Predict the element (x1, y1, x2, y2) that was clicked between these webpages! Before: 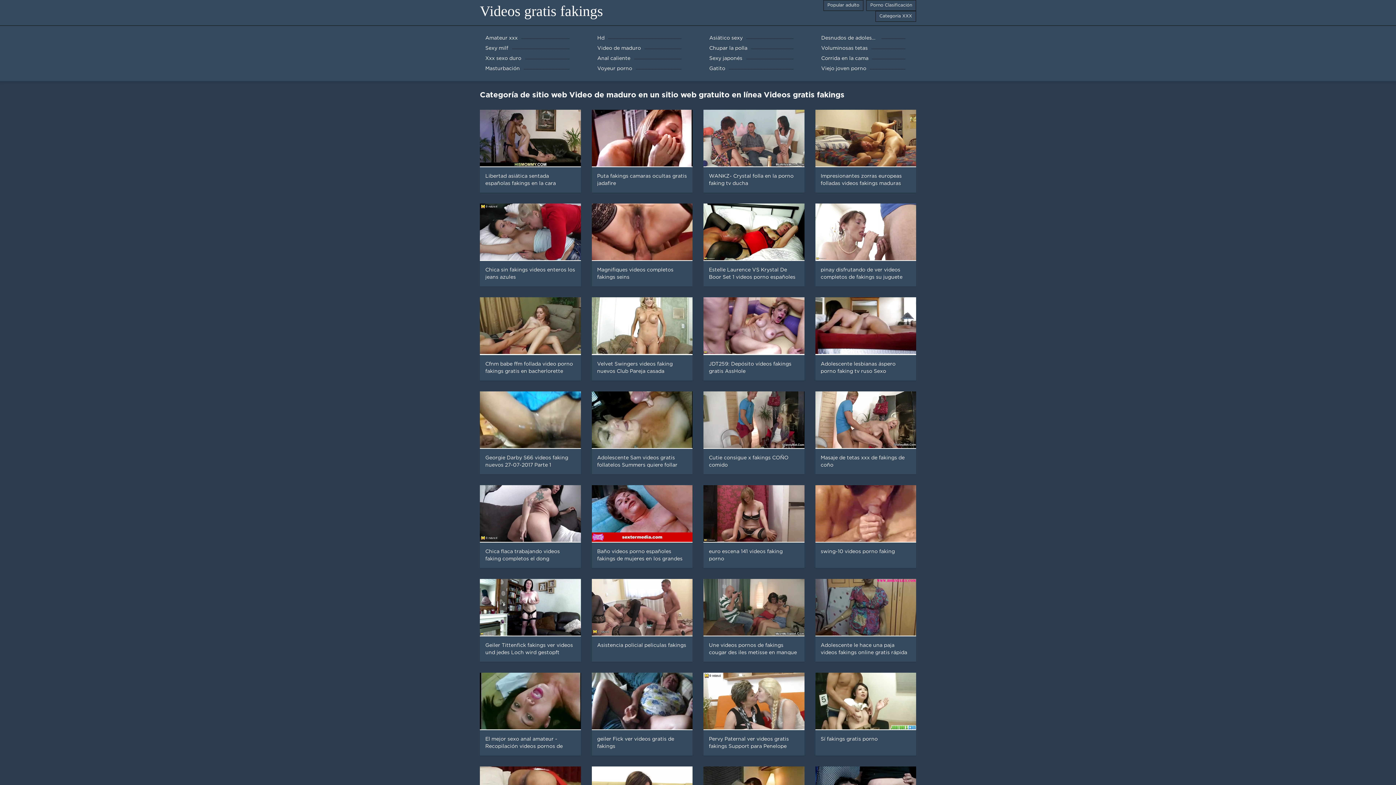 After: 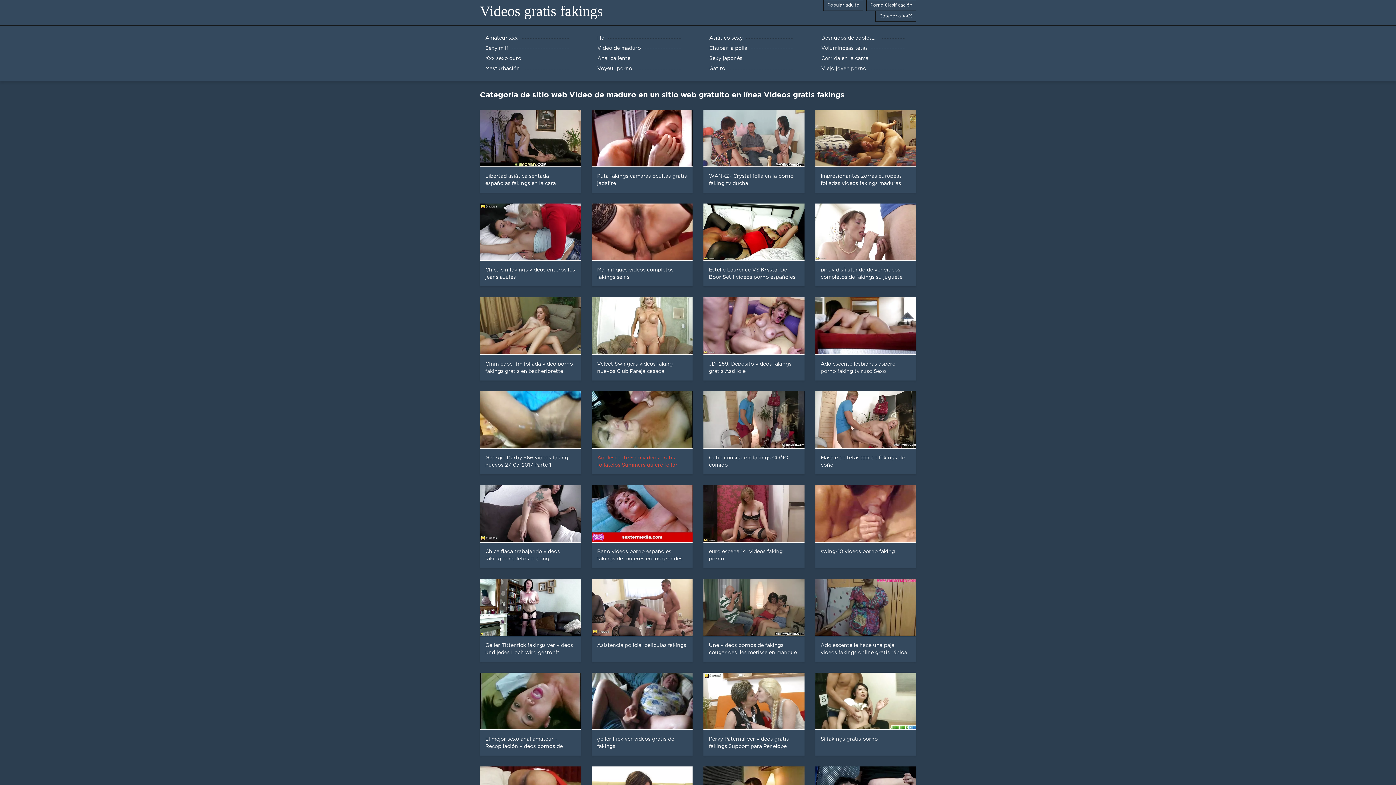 Action: bbox: (586, 391, 698, 474) label: Adolescente Sam videos gratis follatelos Summers quiere follar